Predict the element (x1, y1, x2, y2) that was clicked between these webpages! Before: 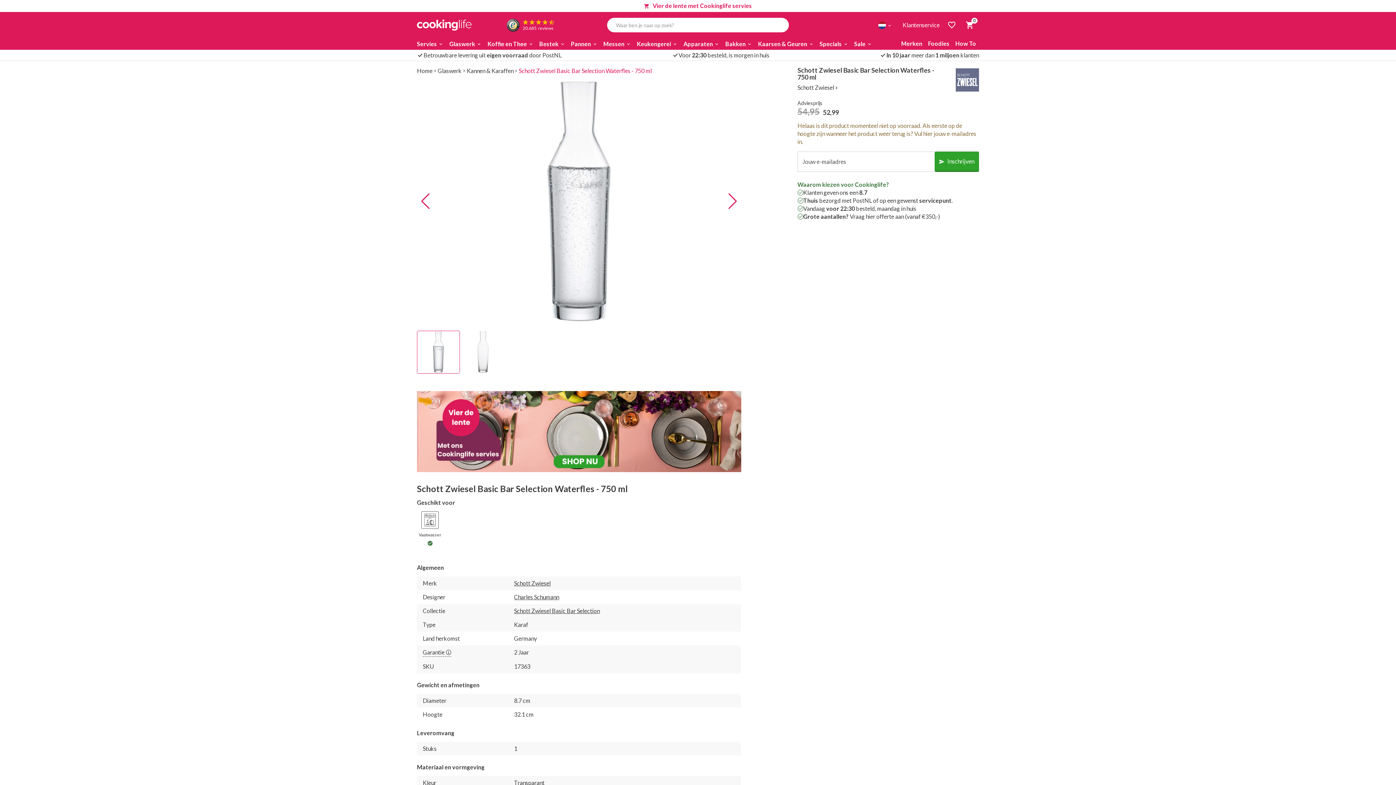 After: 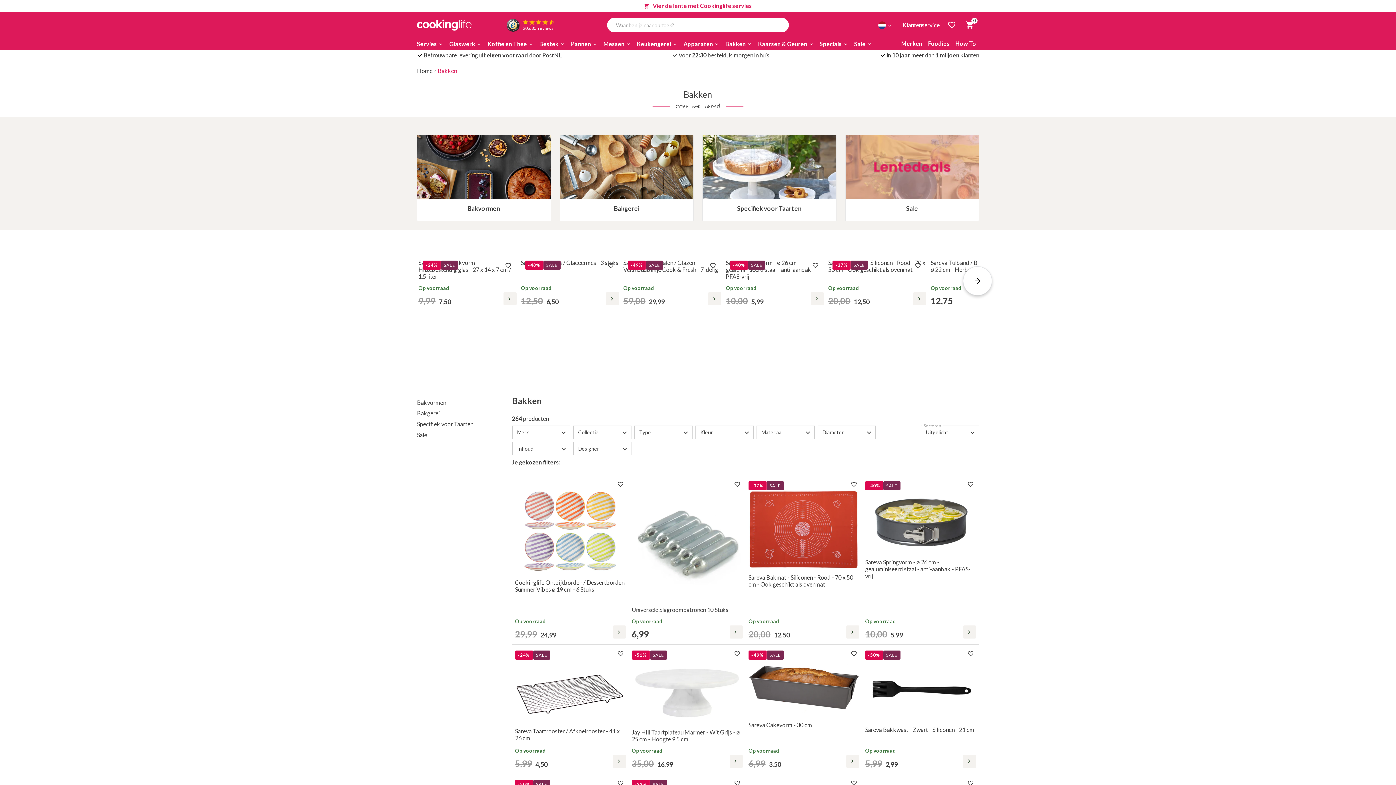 Action: bbox: (723, 38, 756, 49) label: Bakken